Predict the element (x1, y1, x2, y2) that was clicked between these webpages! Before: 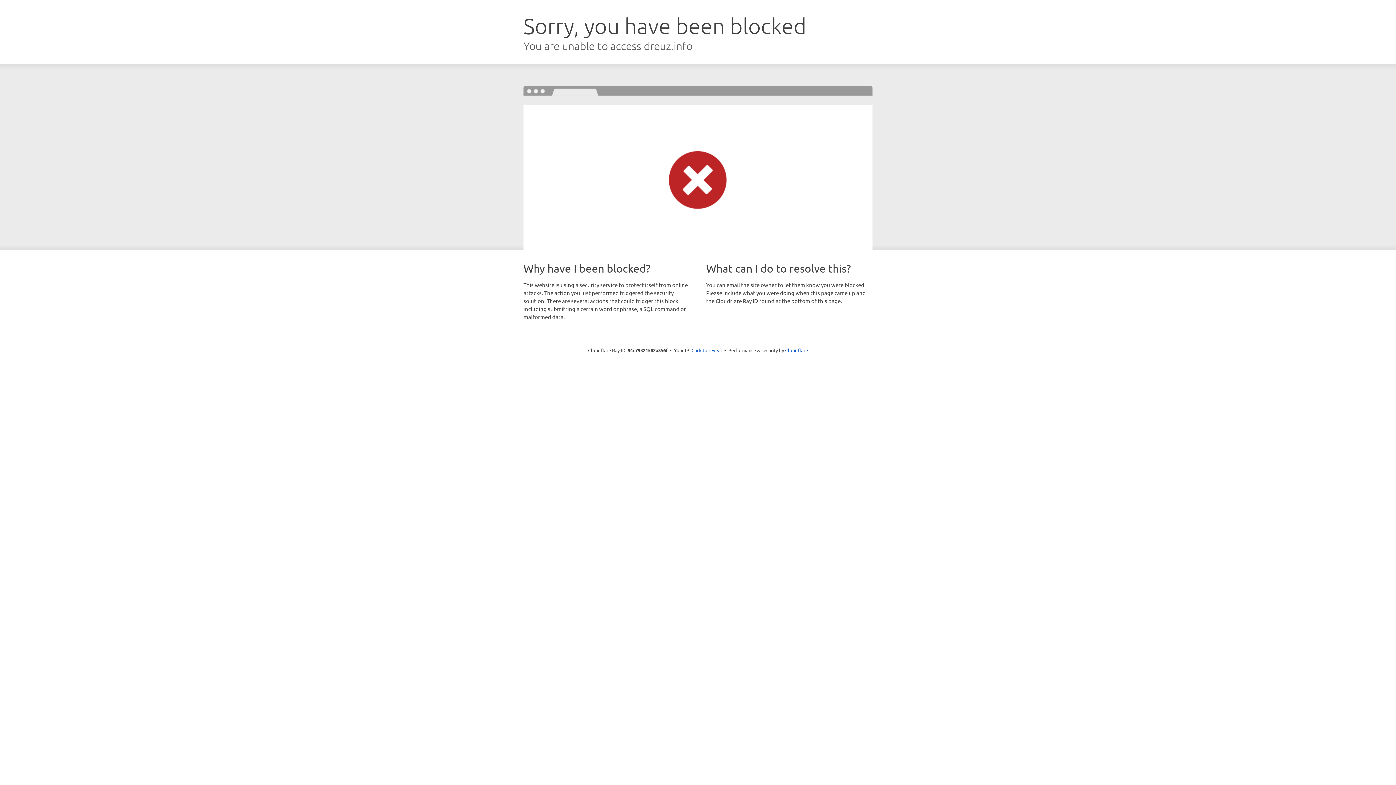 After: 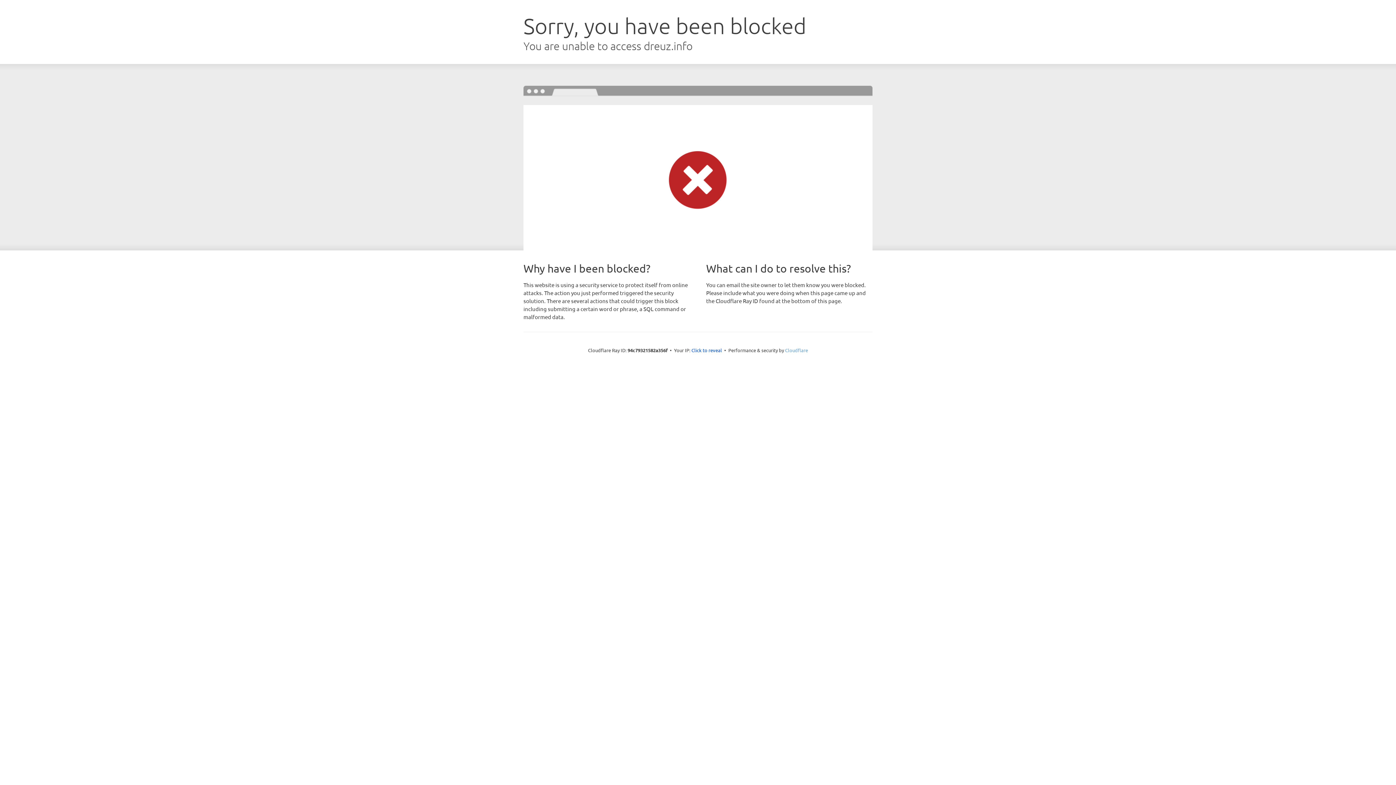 Action: bbox: (785, 347, 808, 353) label: Cloudflare